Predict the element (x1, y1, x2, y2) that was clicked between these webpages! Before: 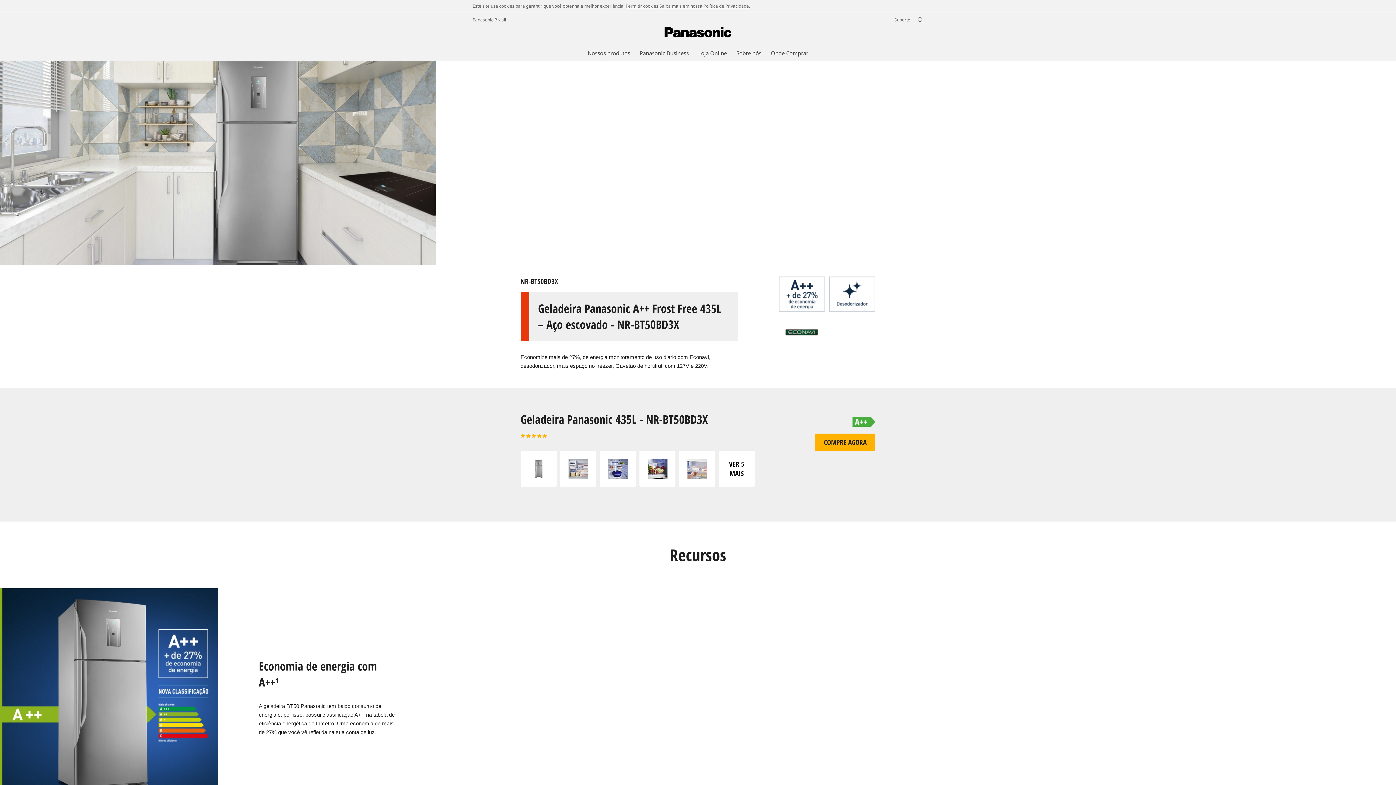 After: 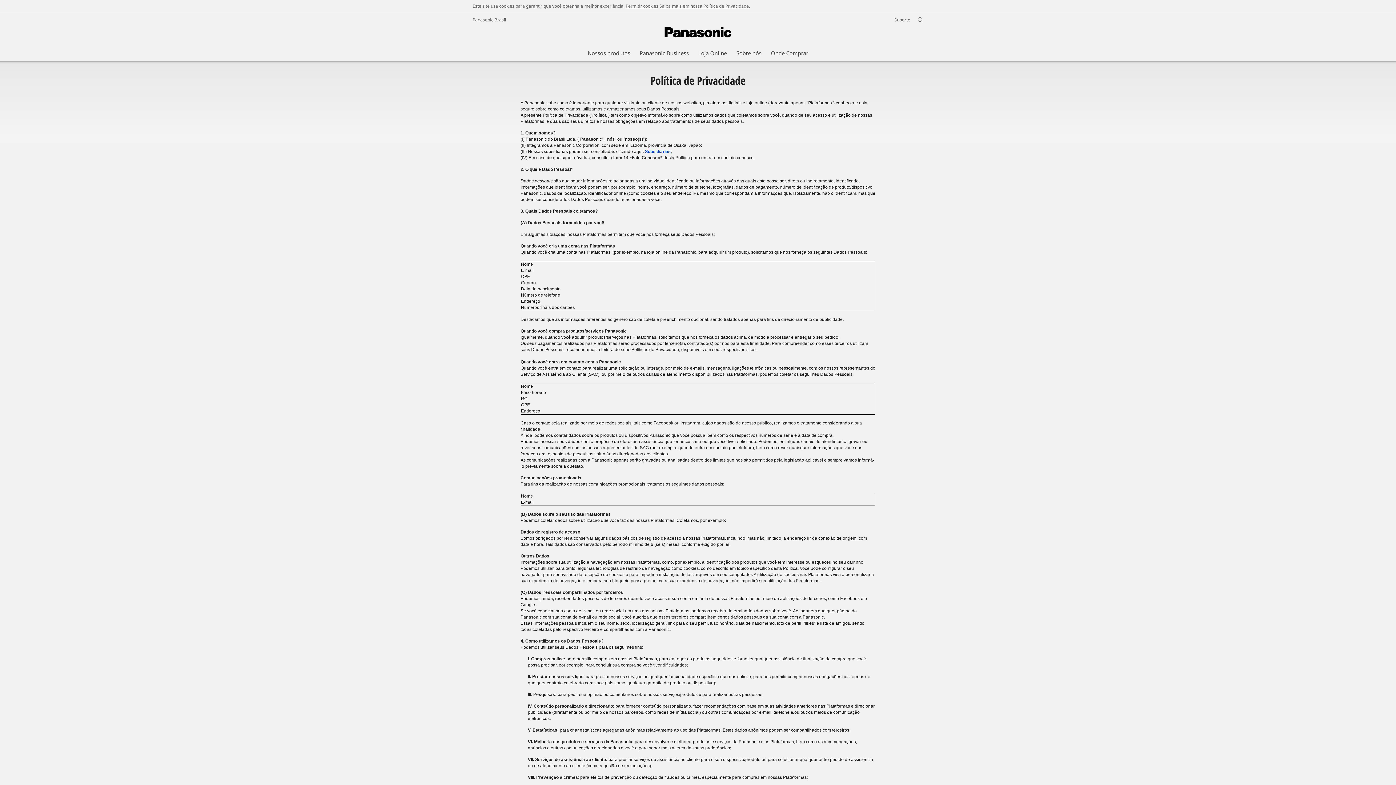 Action: bbox: (659, 2, 750, 9) label: Saiba mais em nossa Política de Privacidade.